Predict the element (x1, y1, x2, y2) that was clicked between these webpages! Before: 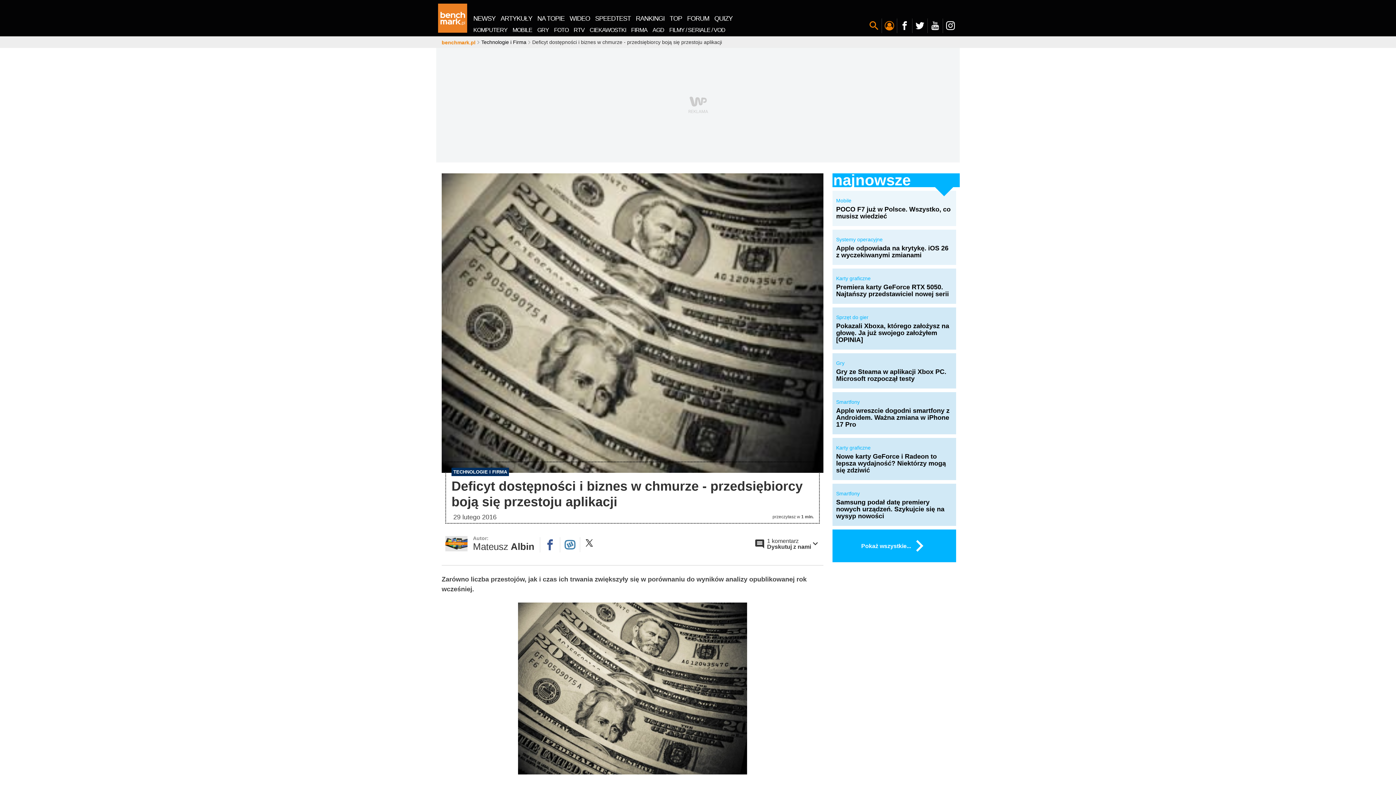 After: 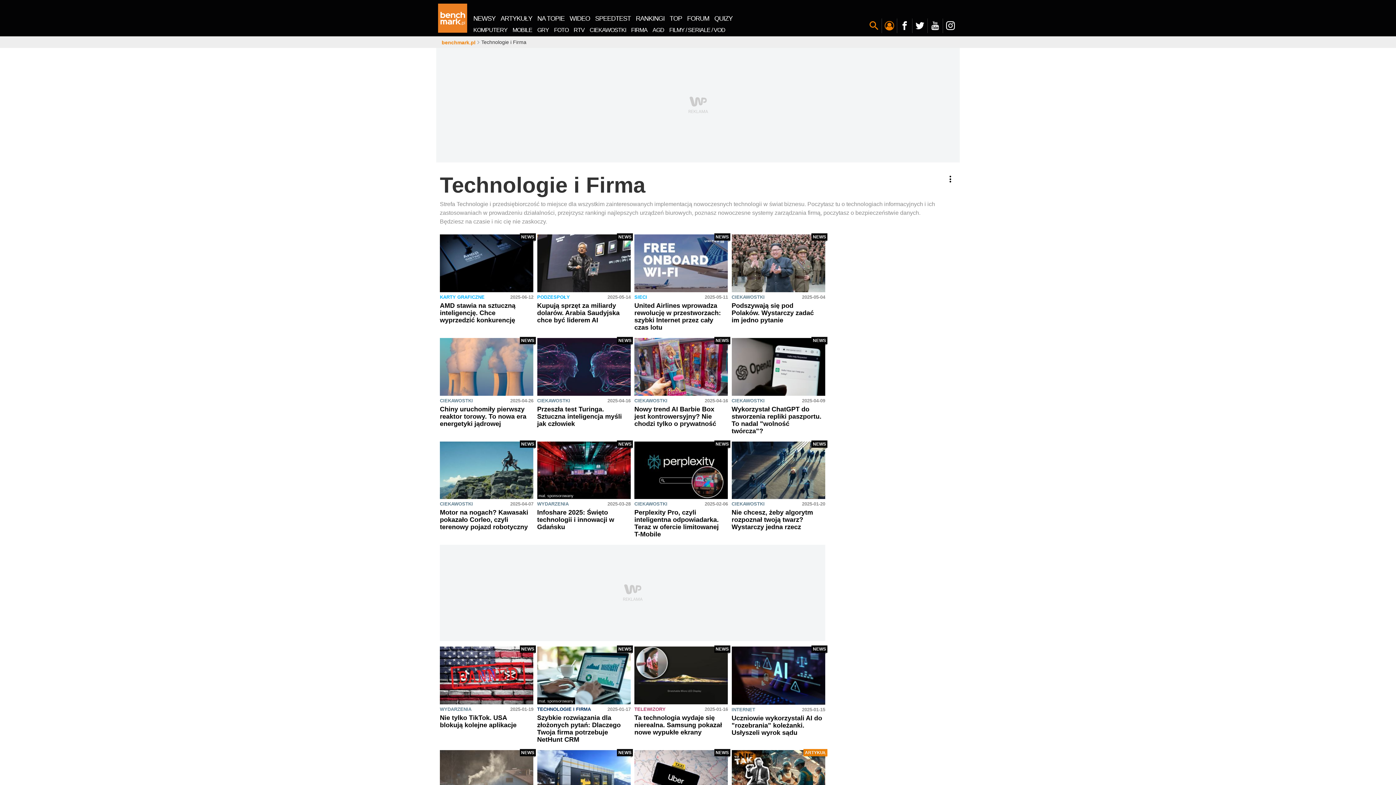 Action: bbox: (451, 468, 509, 476) label: TECHNOLOGIE I FIRMA